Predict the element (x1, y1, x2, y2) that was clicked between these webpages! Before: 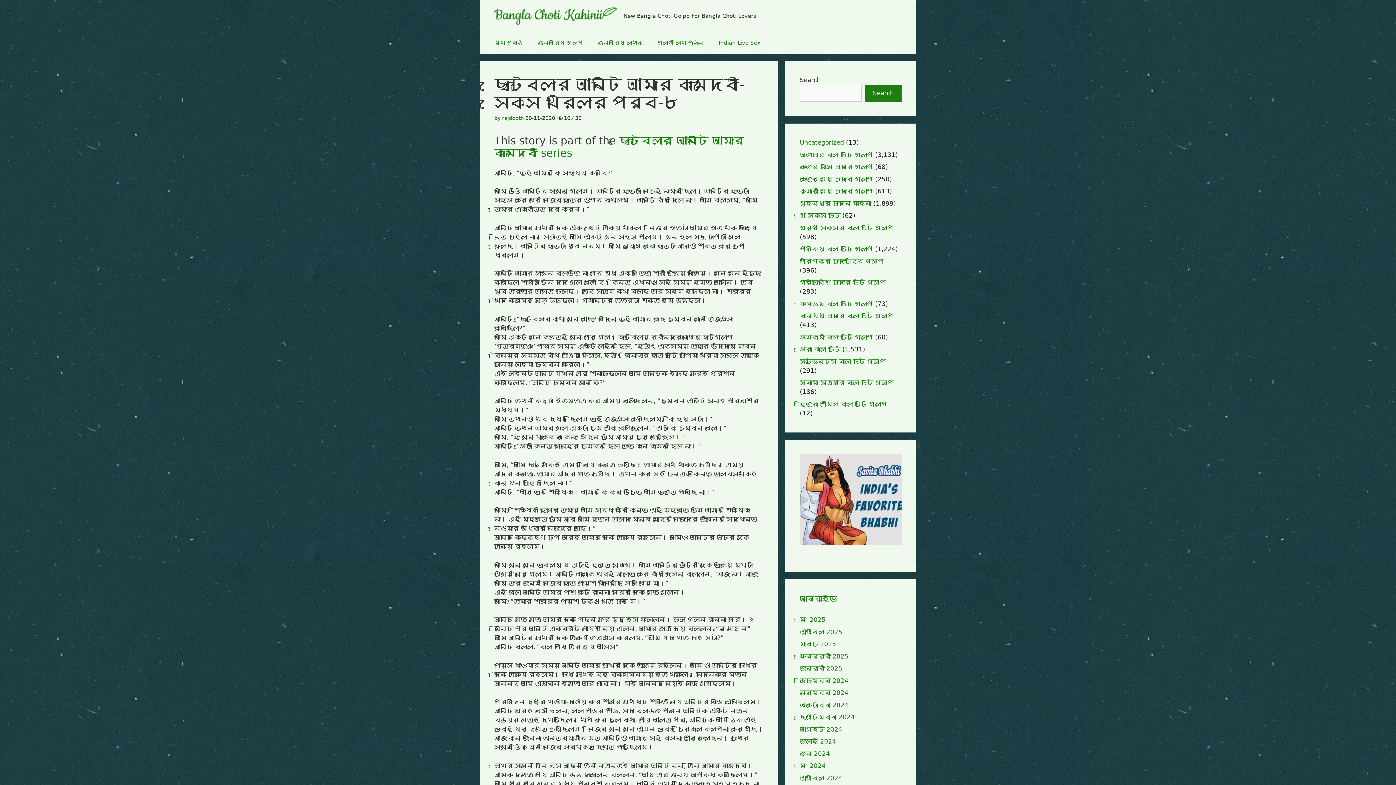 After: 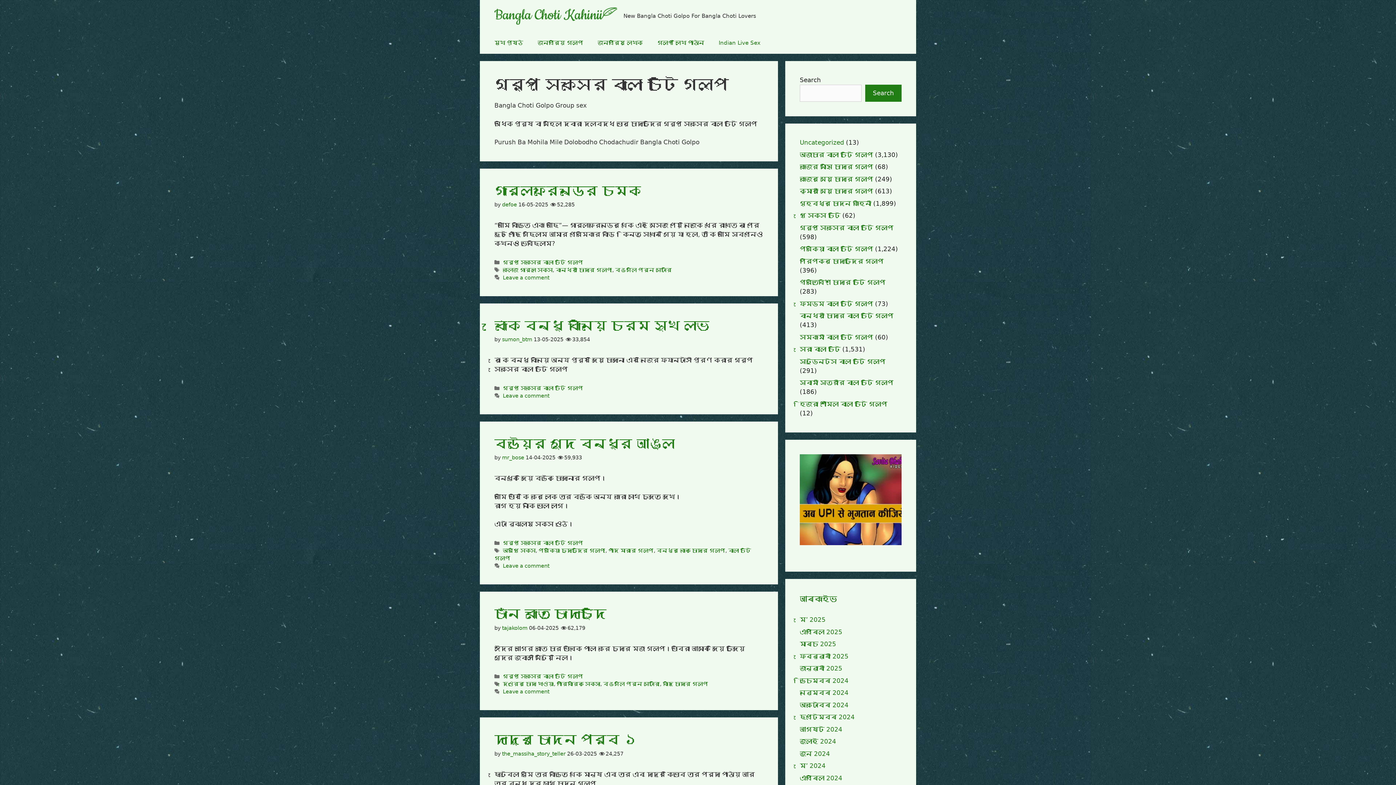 Action: label: গ্রুপ সেক্সের বাংলা চটি গল্প bbox: (800, 224, 893, 231)